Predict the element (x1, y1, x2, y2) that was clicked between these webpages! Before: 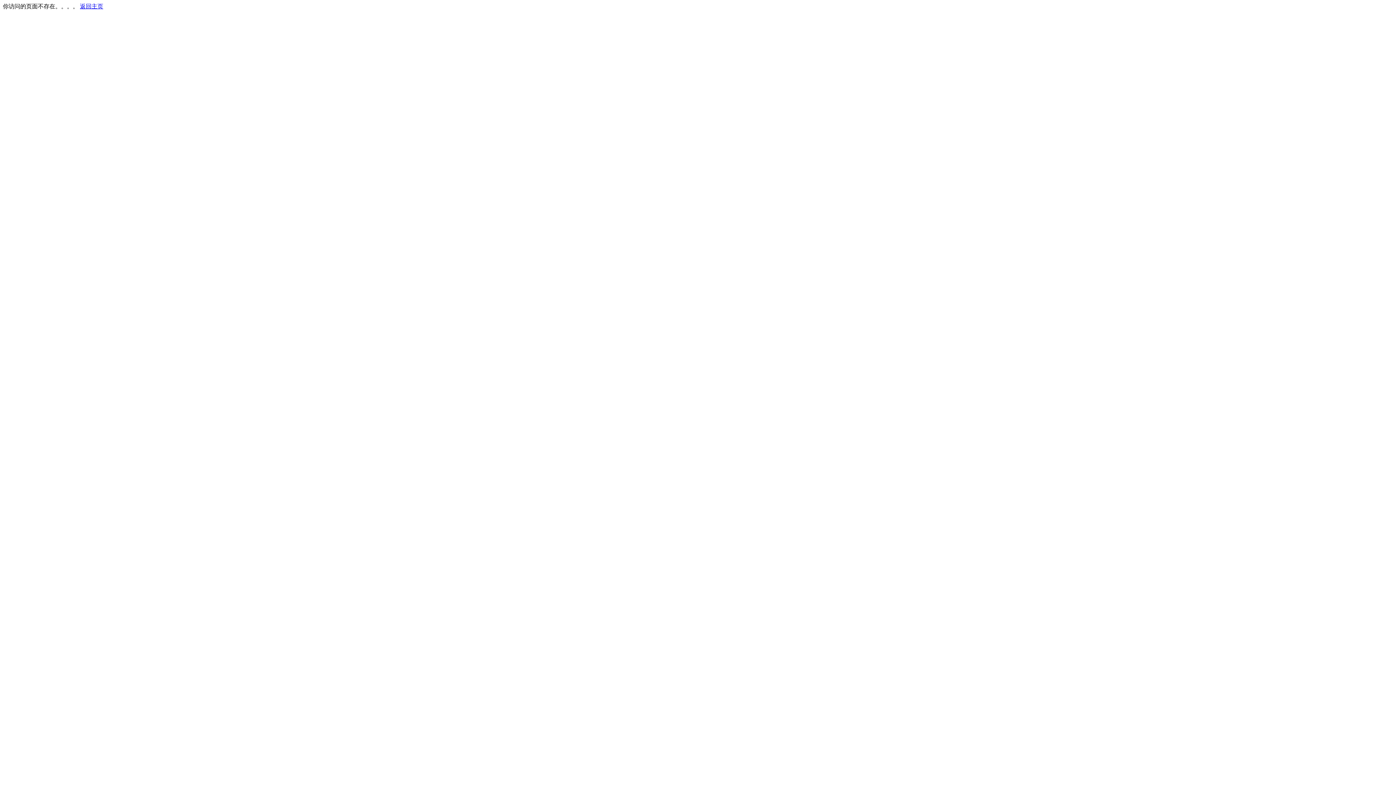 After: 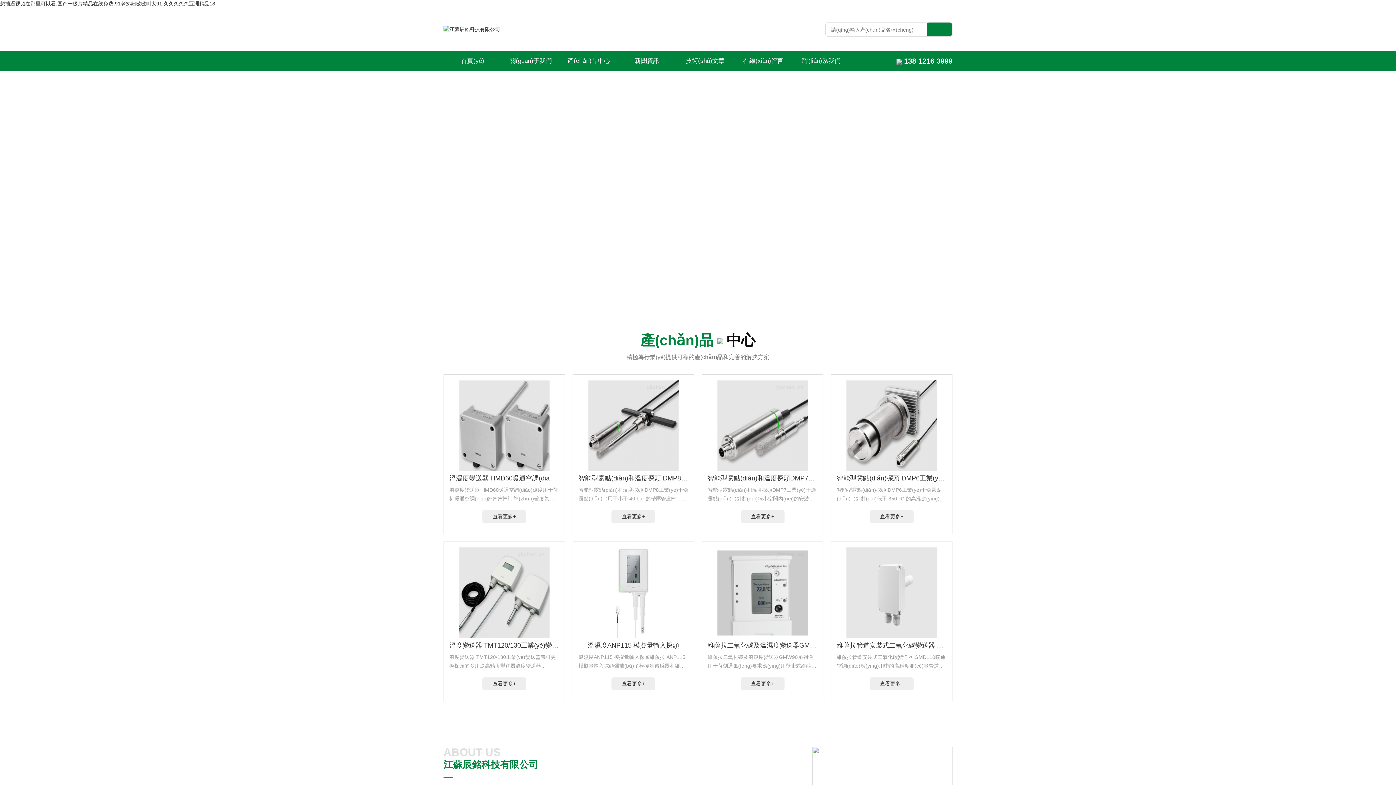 Action: label: 返回主页 bbox: (80, 3, 103, 9)